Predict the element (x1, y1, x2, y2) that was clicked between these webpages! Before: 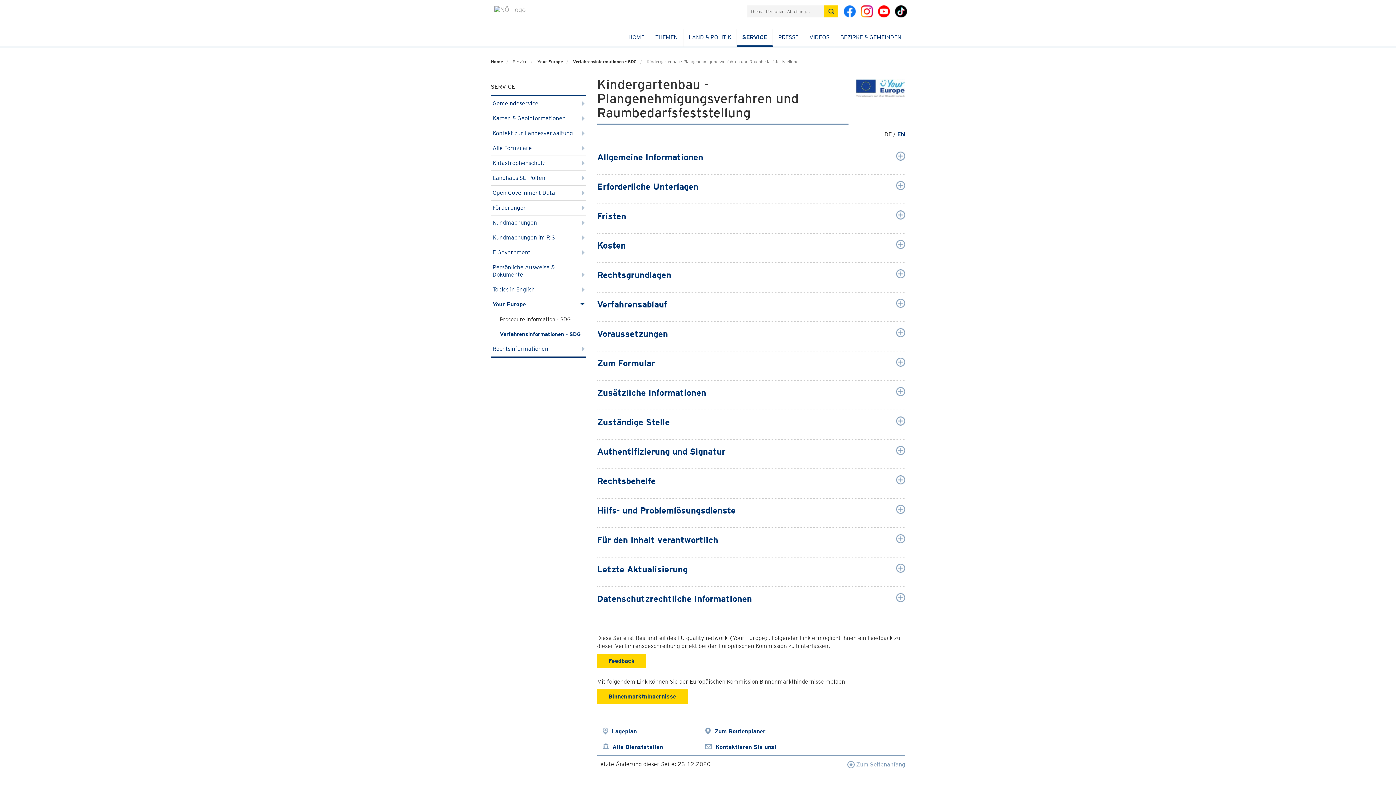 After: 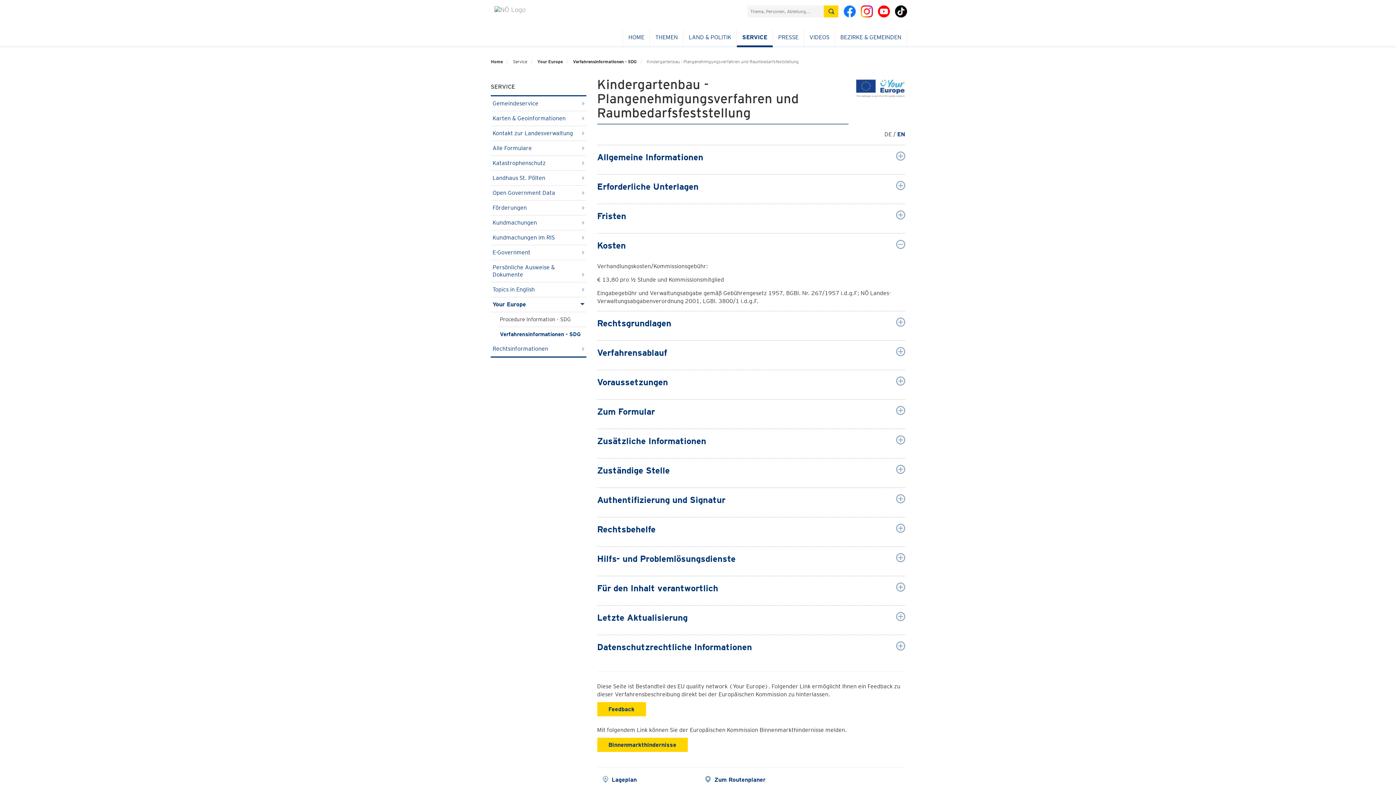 Action: bbox: (597, 254, 626, 261) label: Kosten